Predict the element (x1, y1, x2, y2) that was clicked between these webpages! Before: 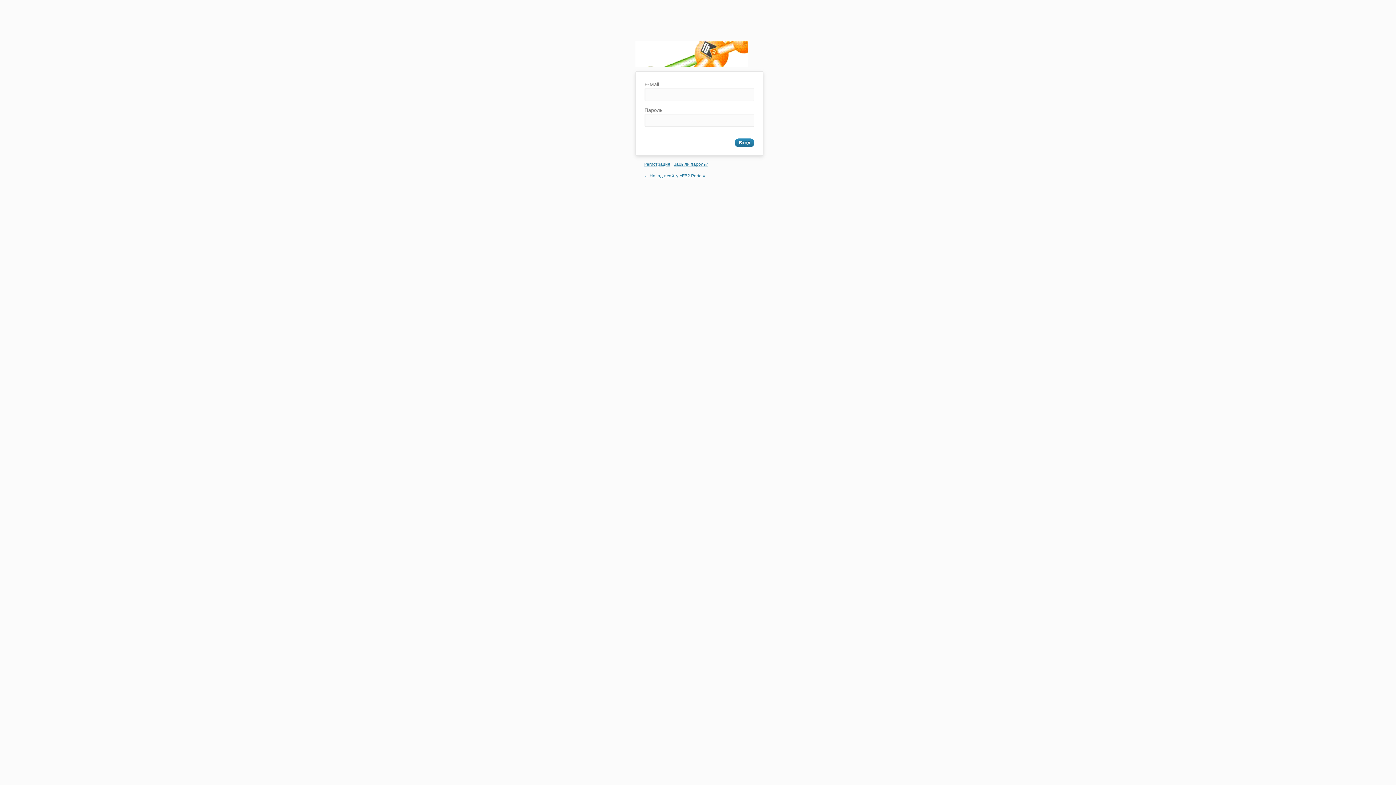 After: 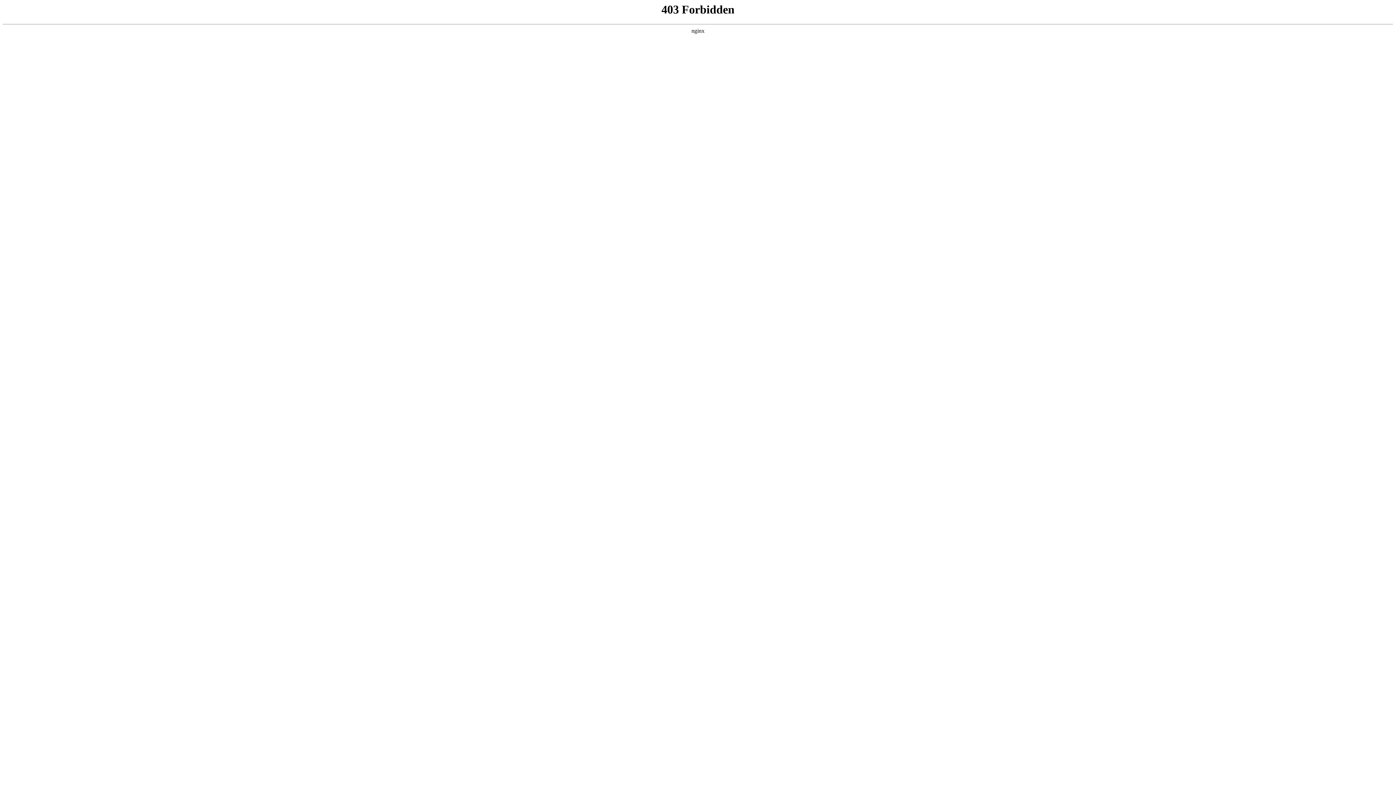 Action: bbox: (632, 41, 751, 71) label: FB2 Portal